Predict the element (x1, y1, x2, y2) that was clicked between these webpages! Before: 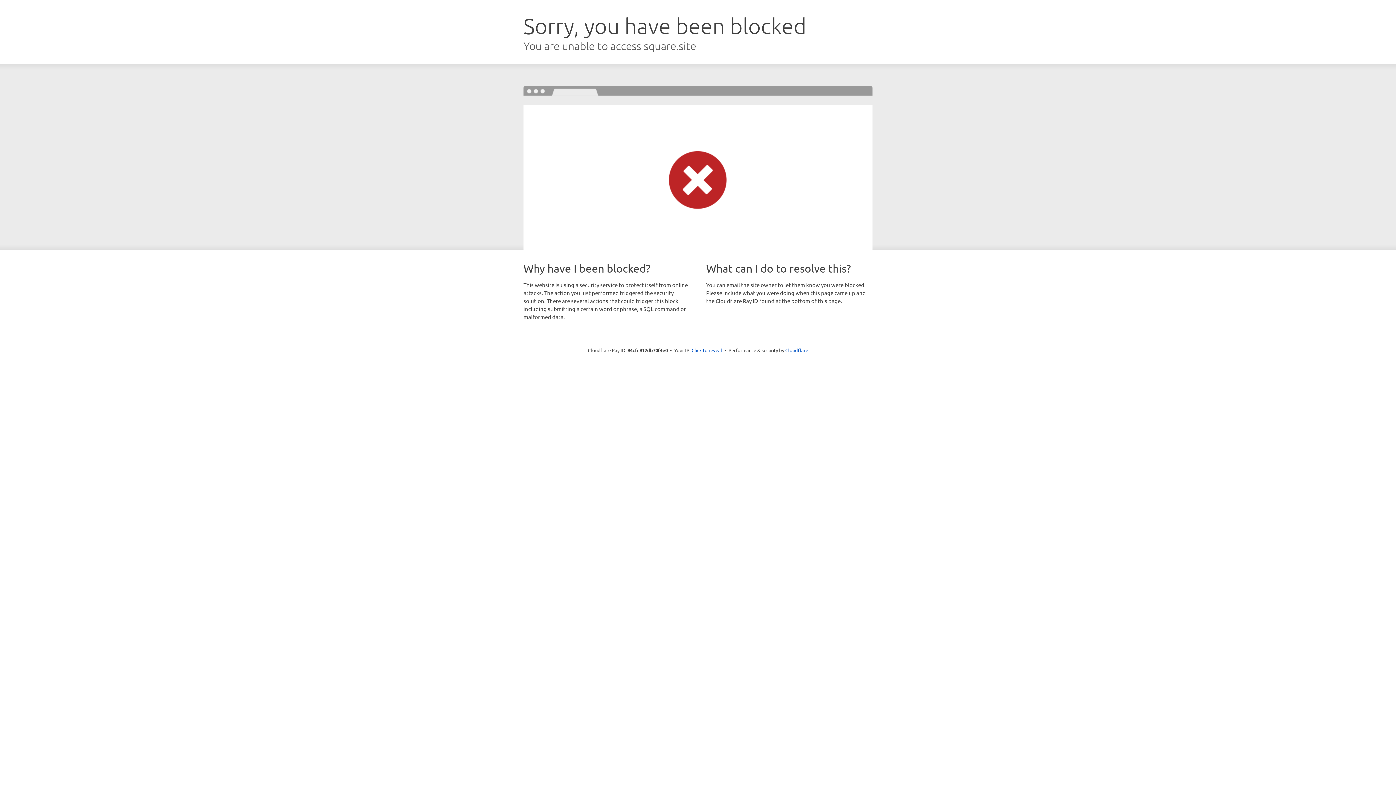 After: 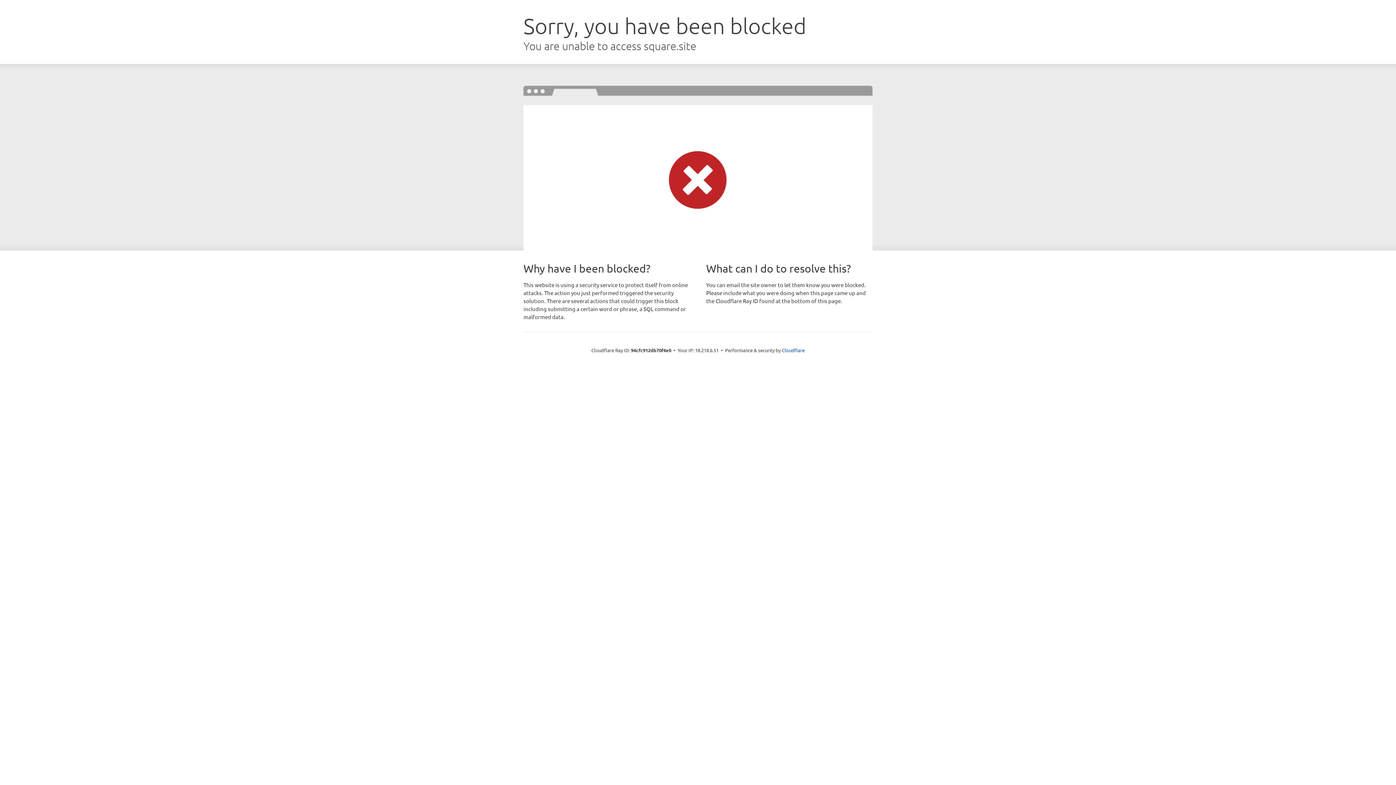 Action: label: Click to reveal bbox: (691, 346, 722, 353)